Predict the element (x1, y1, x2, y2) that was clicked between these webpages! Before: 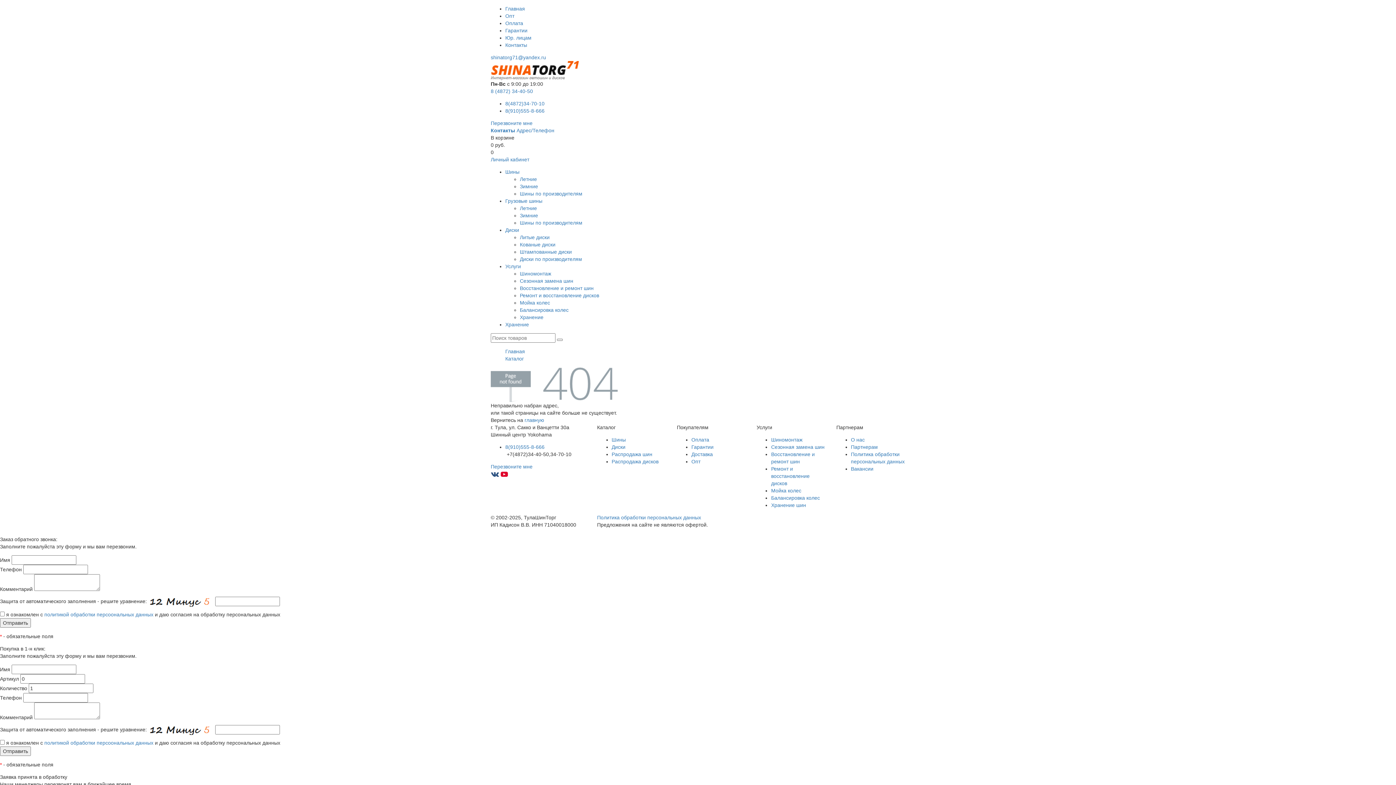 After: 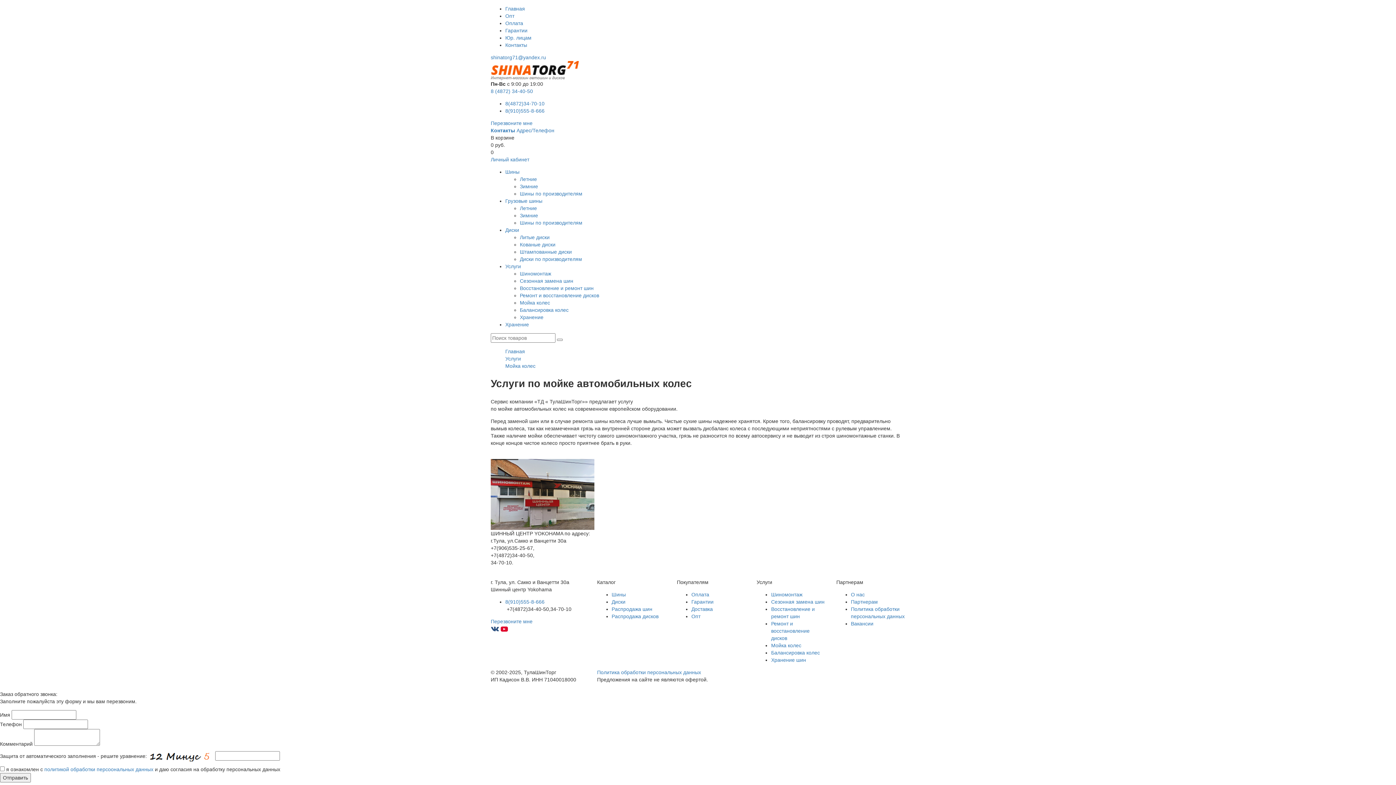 Action: label: Мойка колес bbox: (771, 488, 801, 493)